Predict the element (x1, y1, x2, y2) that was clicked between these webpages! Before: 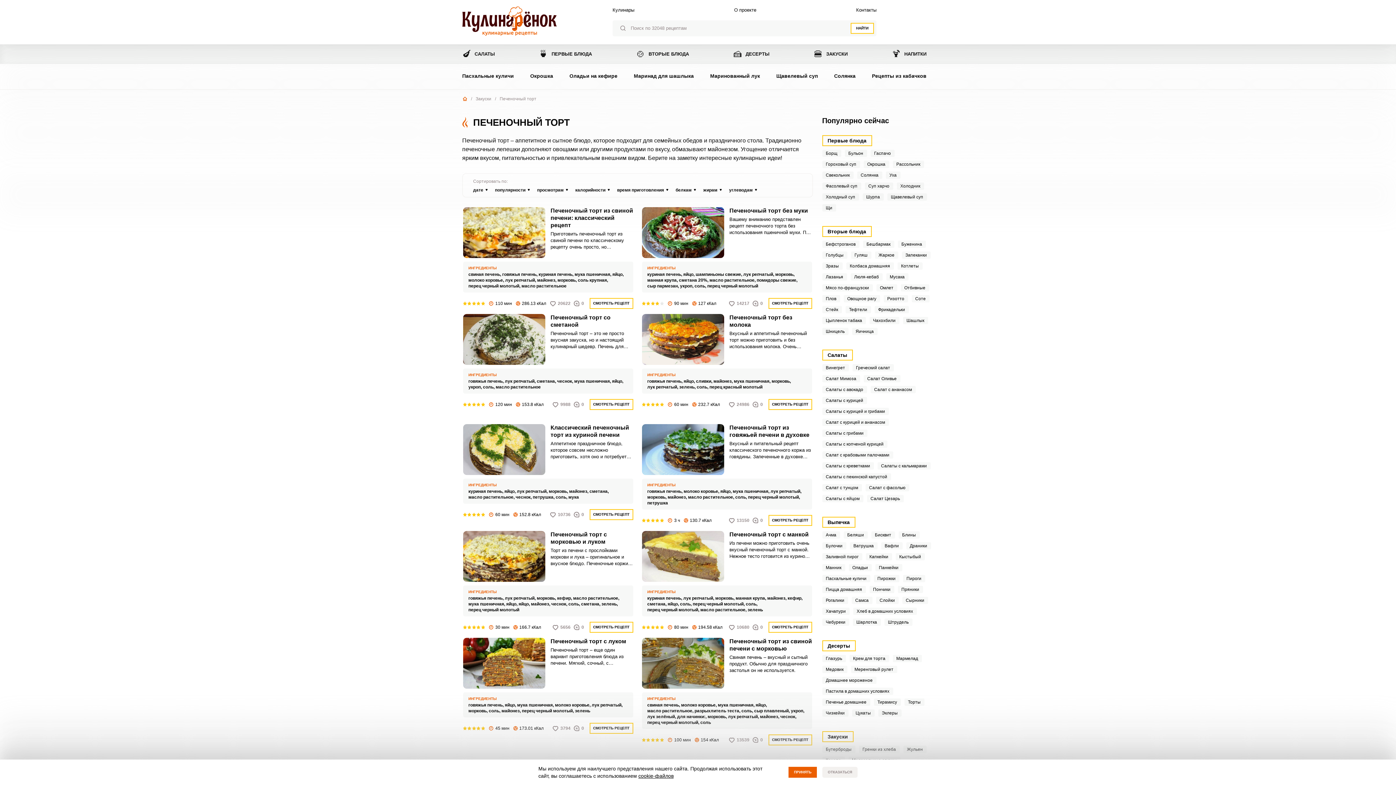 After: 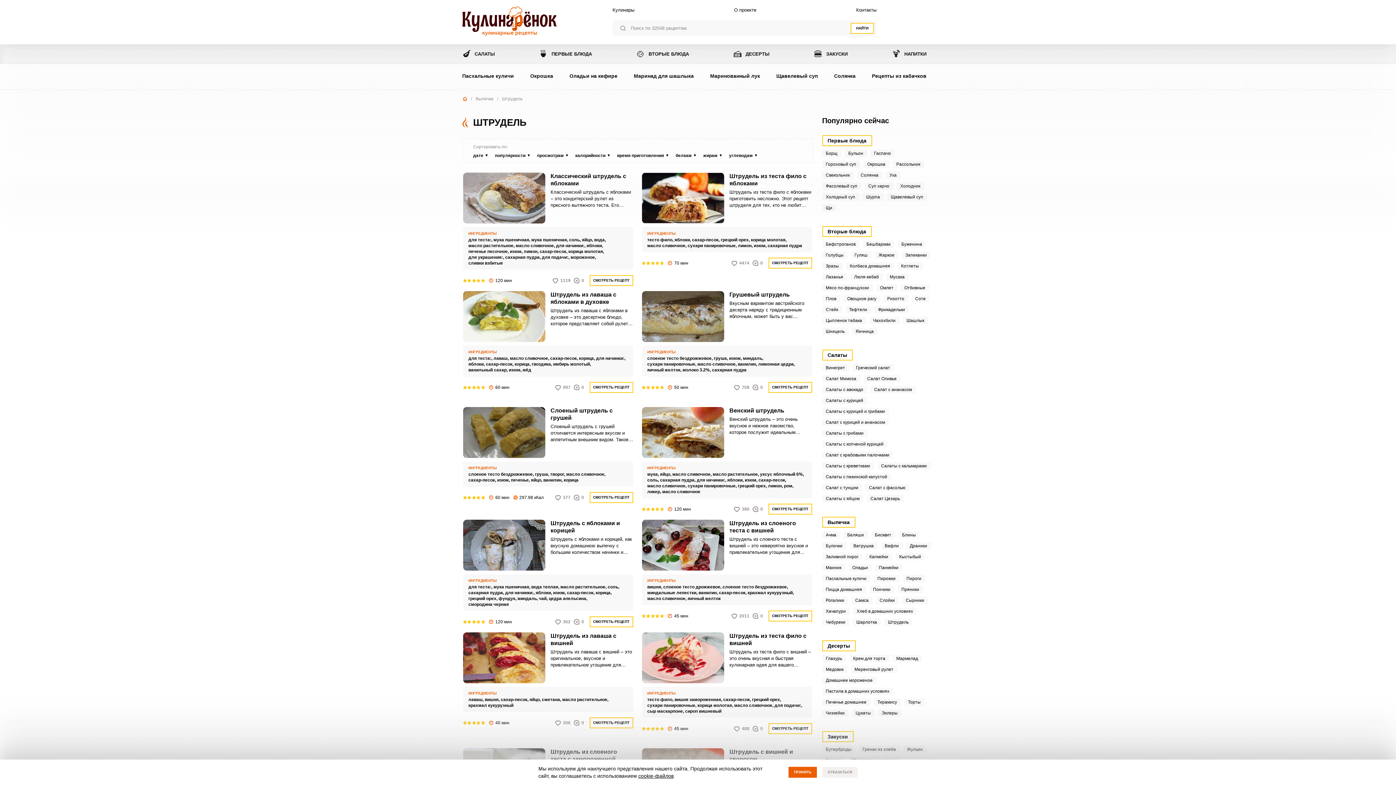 Action: label: Штрудель bbox: (884, 618, 912, 626)